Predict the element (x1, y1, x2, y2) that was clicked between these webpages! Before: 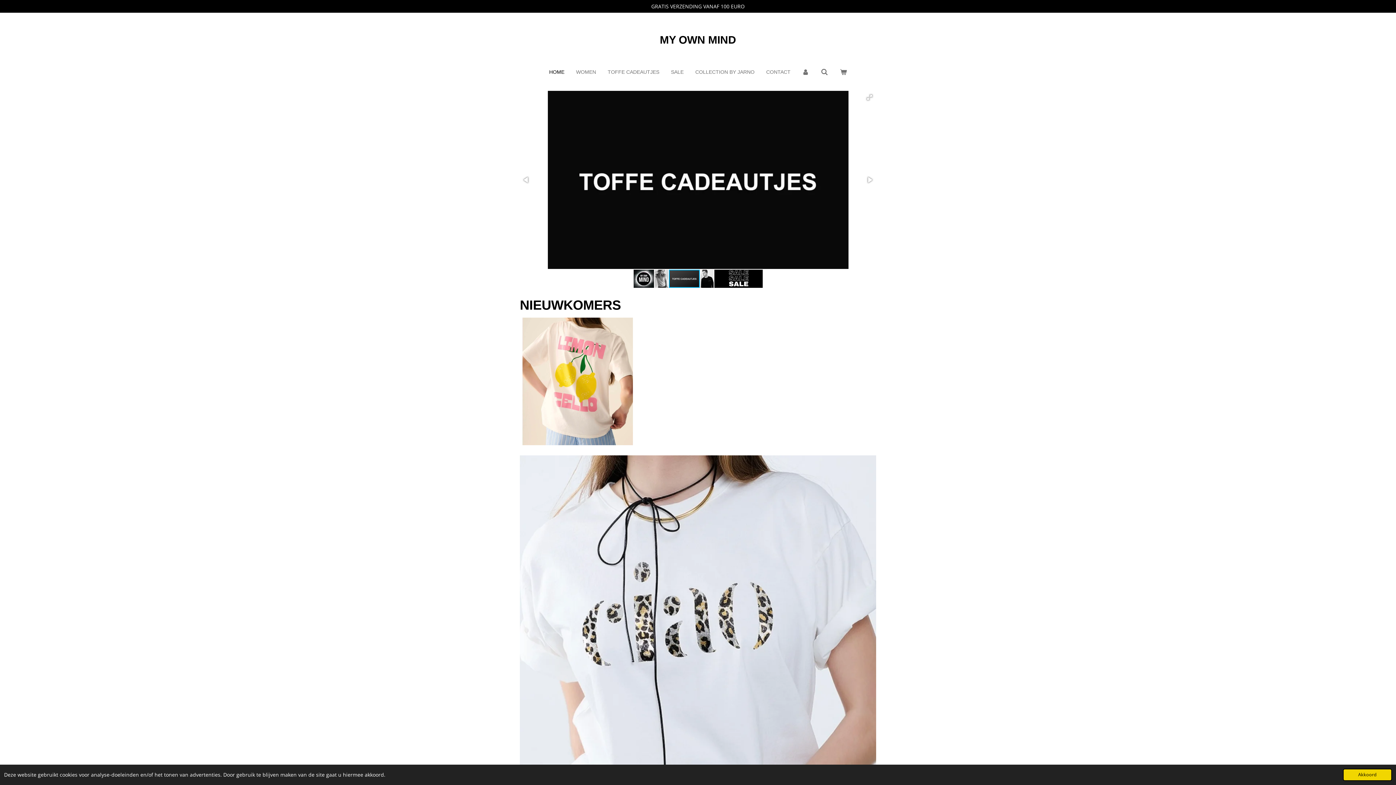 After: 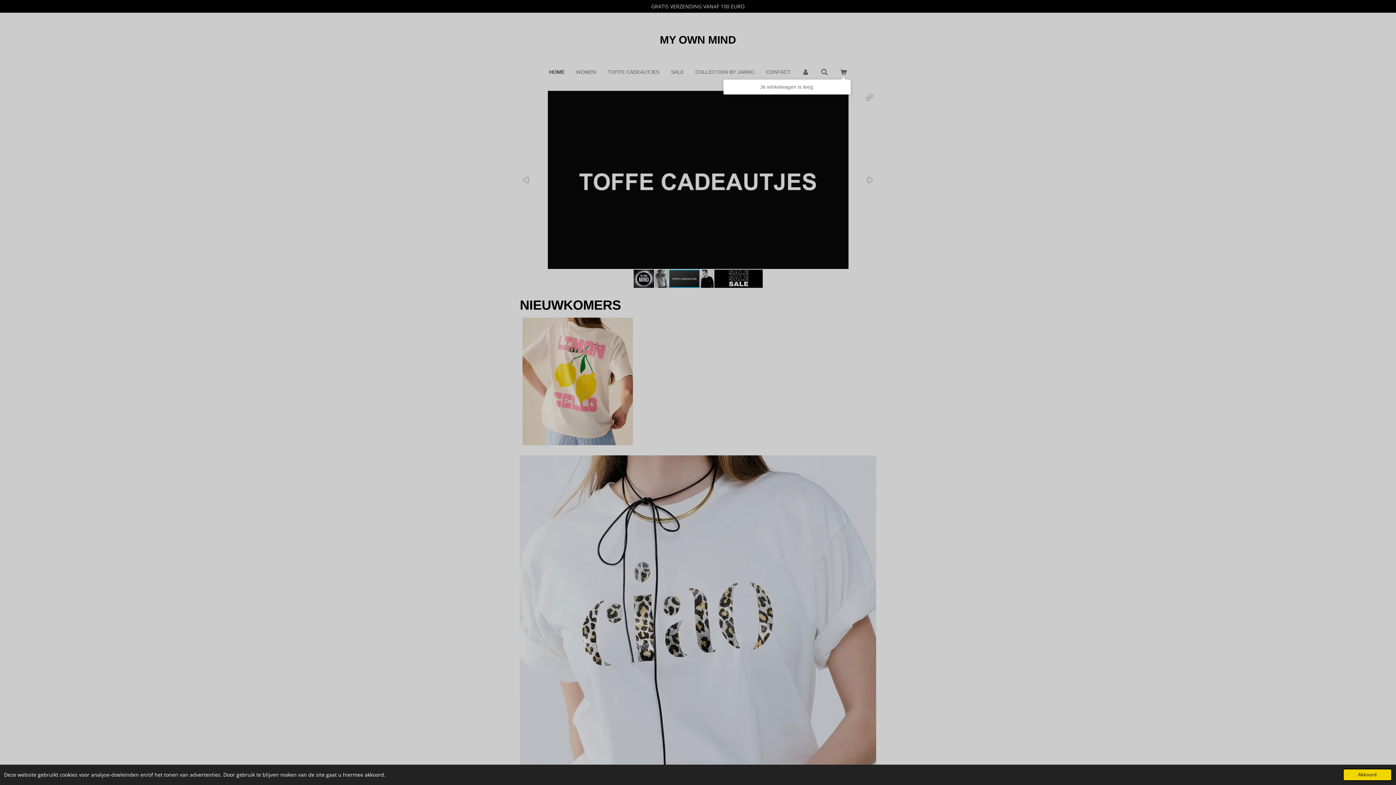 Action: bbox: (835, 66, 851, 77)